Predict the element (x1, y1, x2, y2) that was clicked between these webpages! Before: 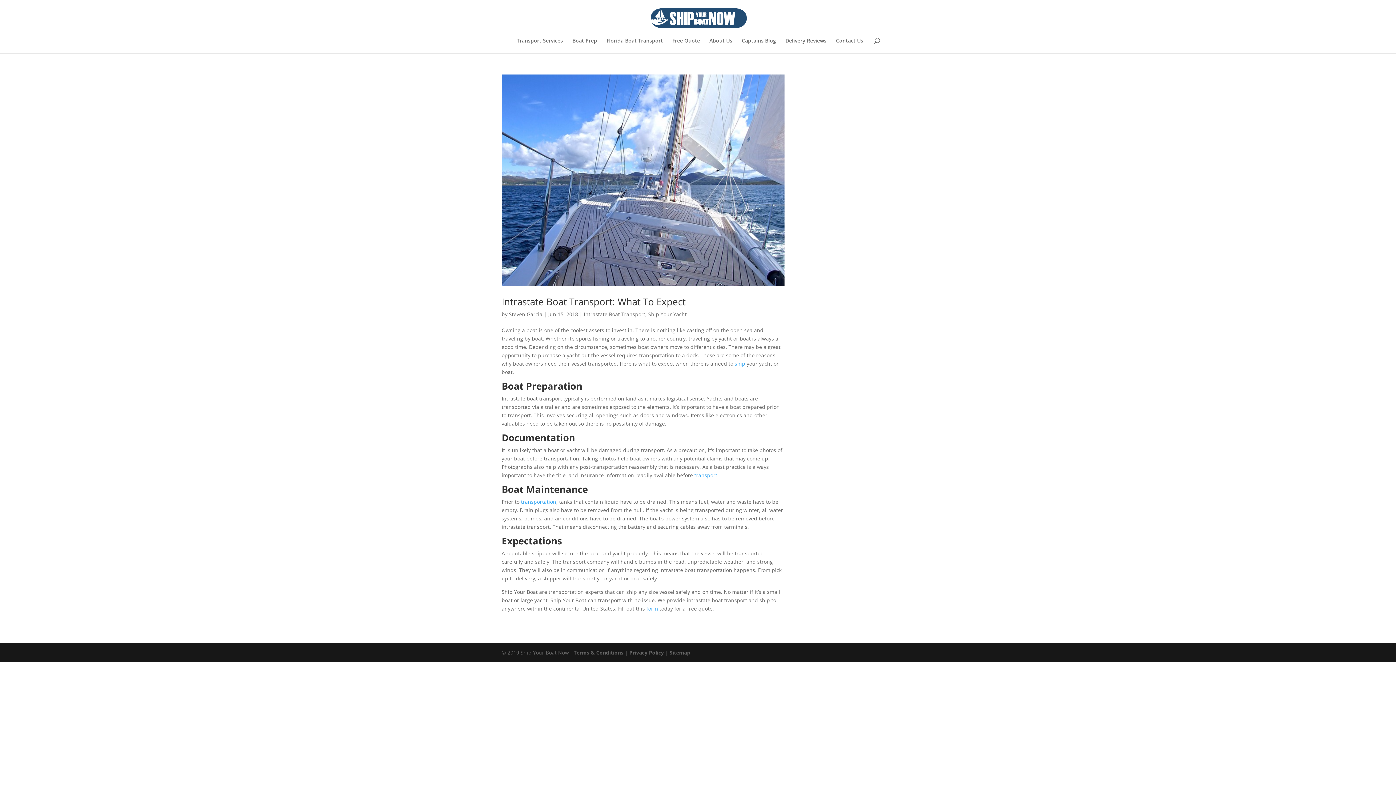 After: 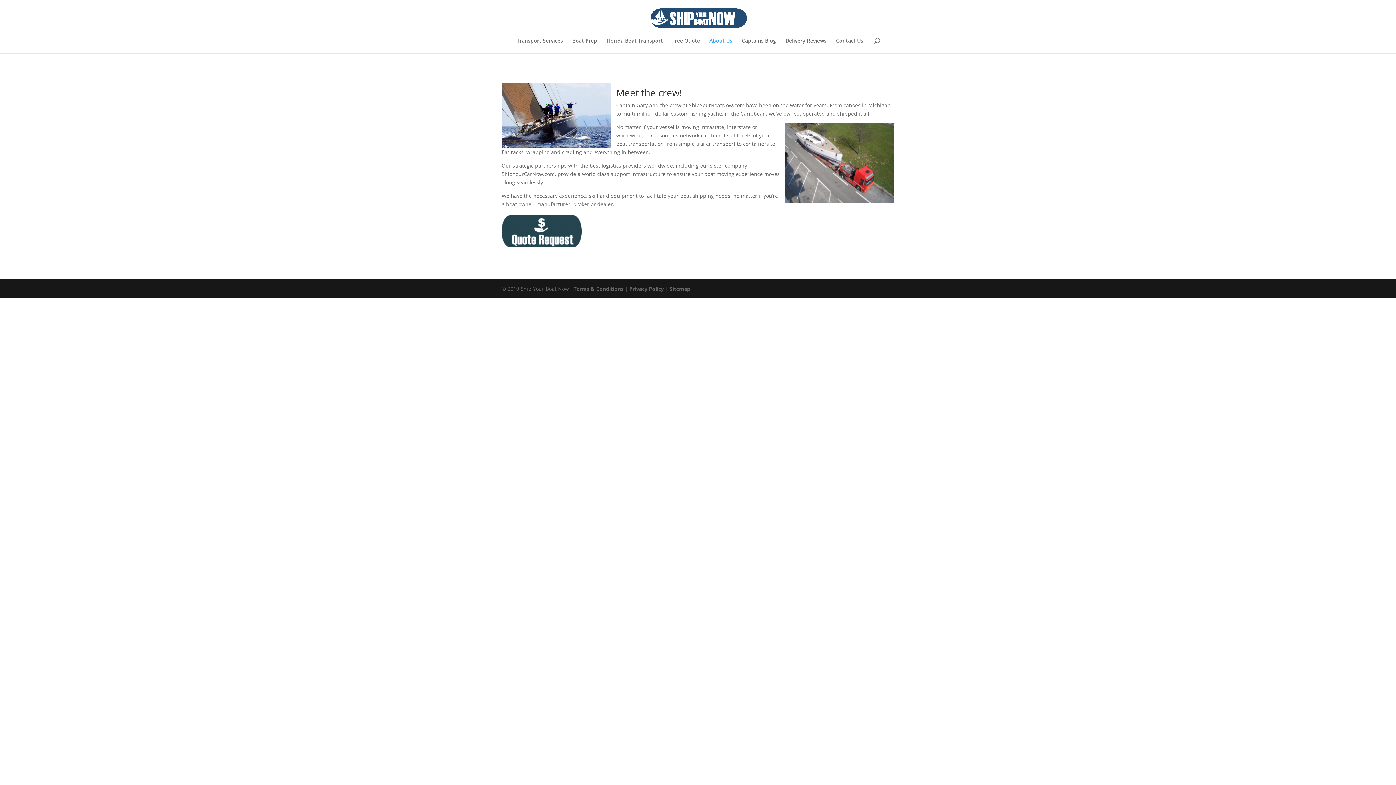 Action: bbox: (709, 38, 732, 53) label: About Us